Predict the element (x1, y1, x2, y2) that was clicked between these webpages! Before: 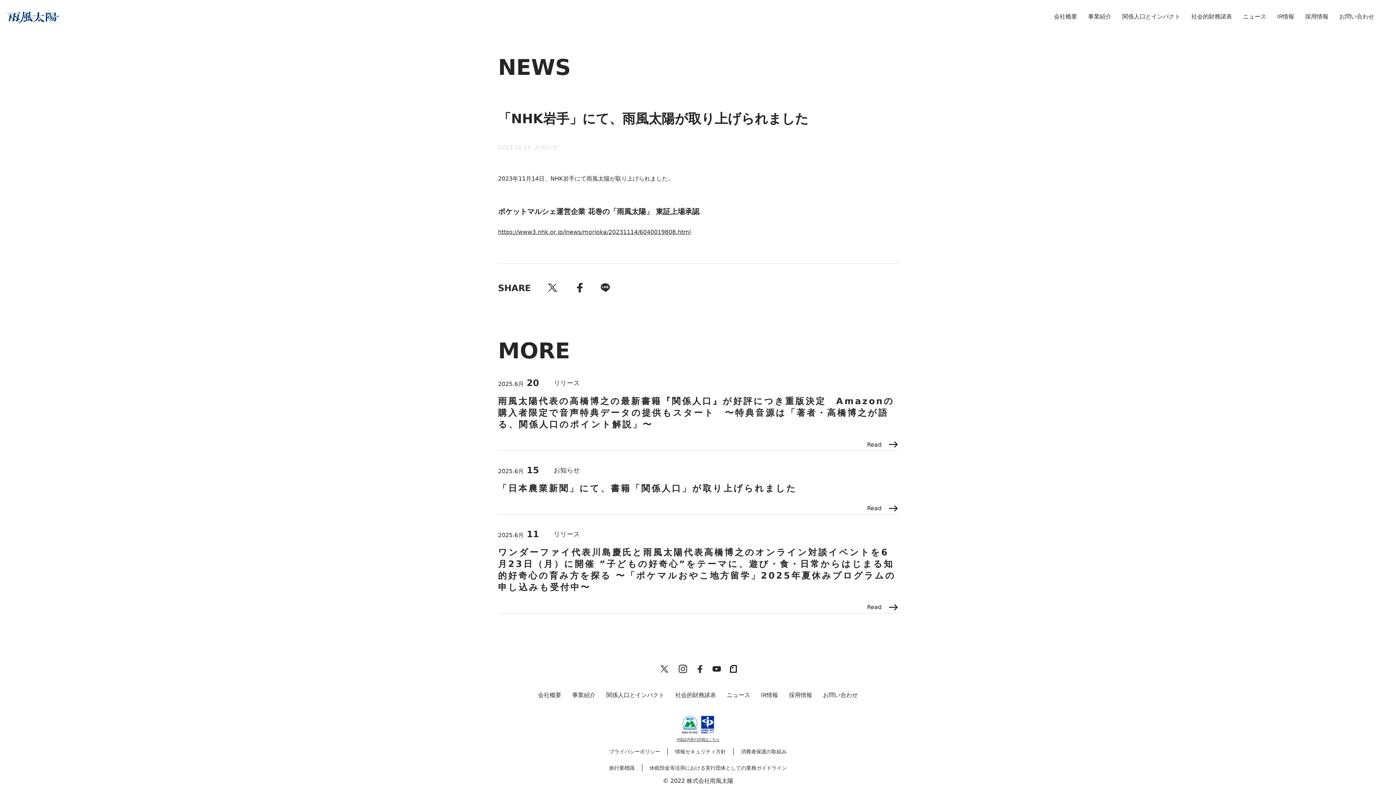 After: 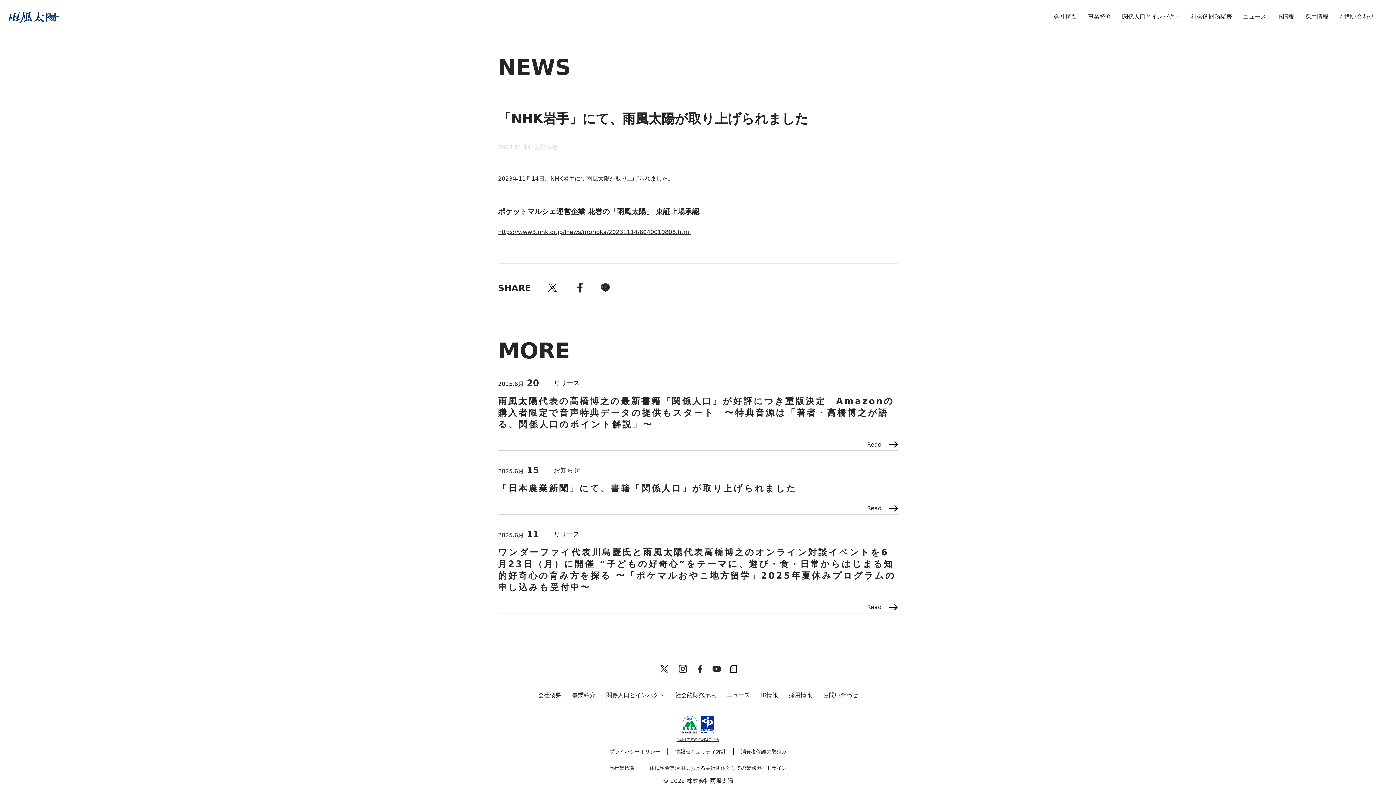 Action: bbox: (609, 765, 634, 771) label: 旅行業標識